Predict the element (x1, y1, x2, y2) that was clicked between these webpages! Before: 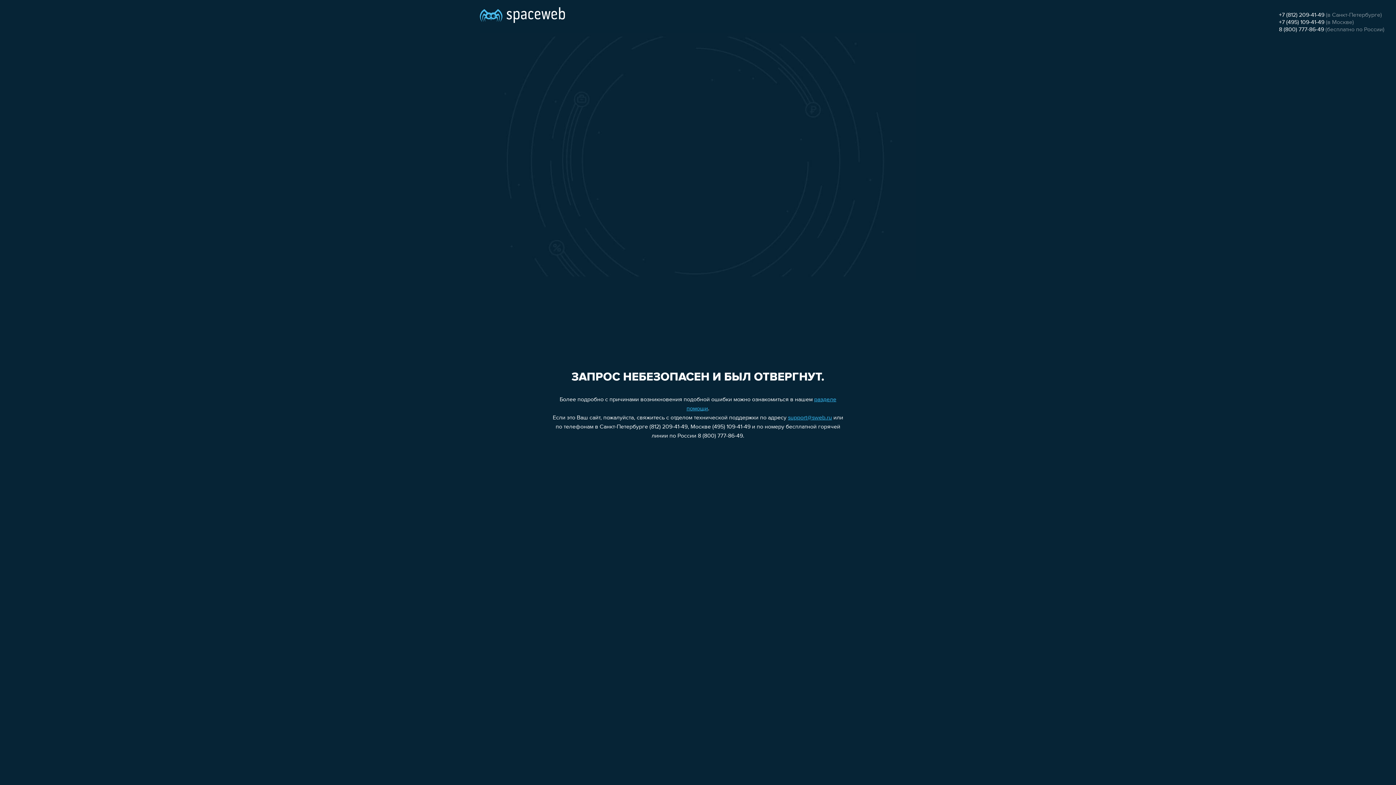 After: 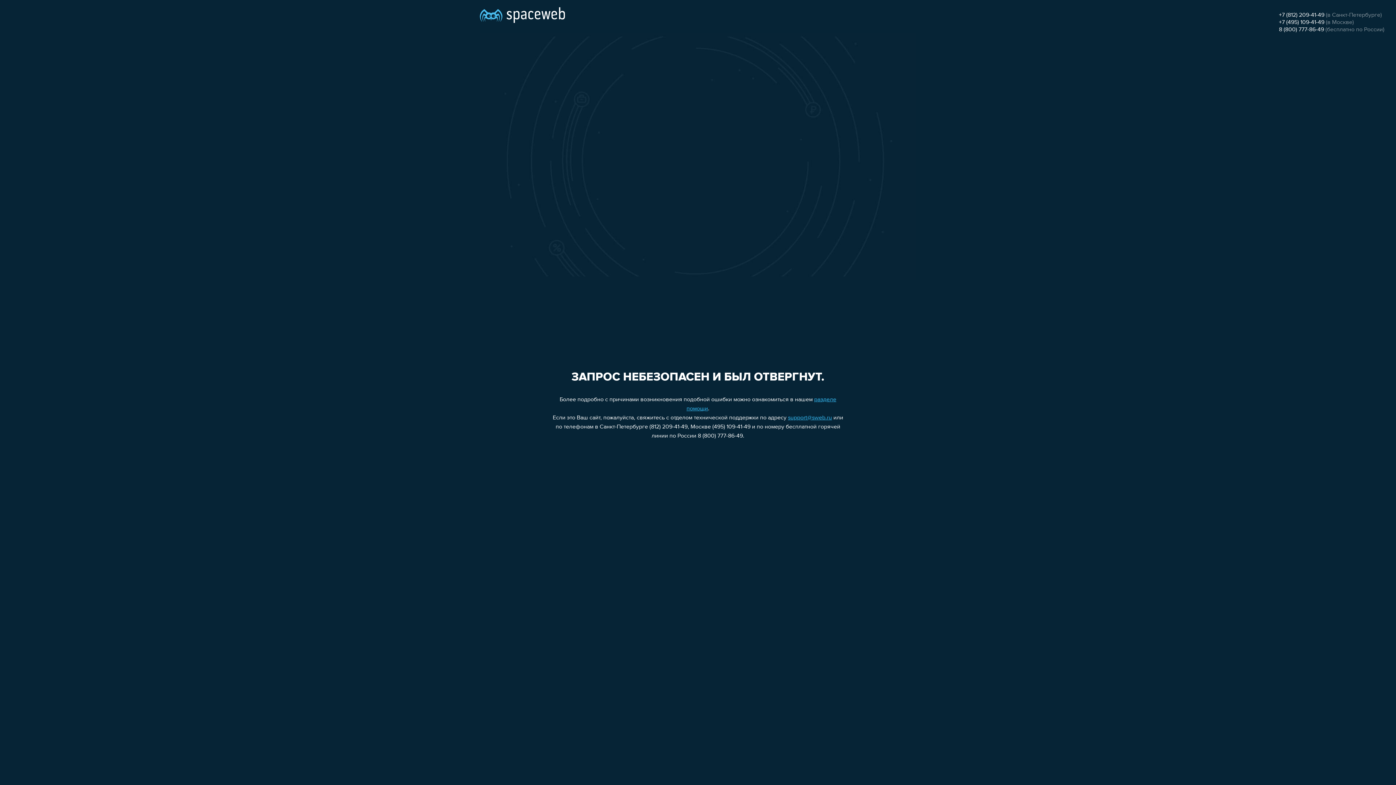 Action: label: +7 (812) 209-41-49 bbox: (1279, 12, 1324, 18)